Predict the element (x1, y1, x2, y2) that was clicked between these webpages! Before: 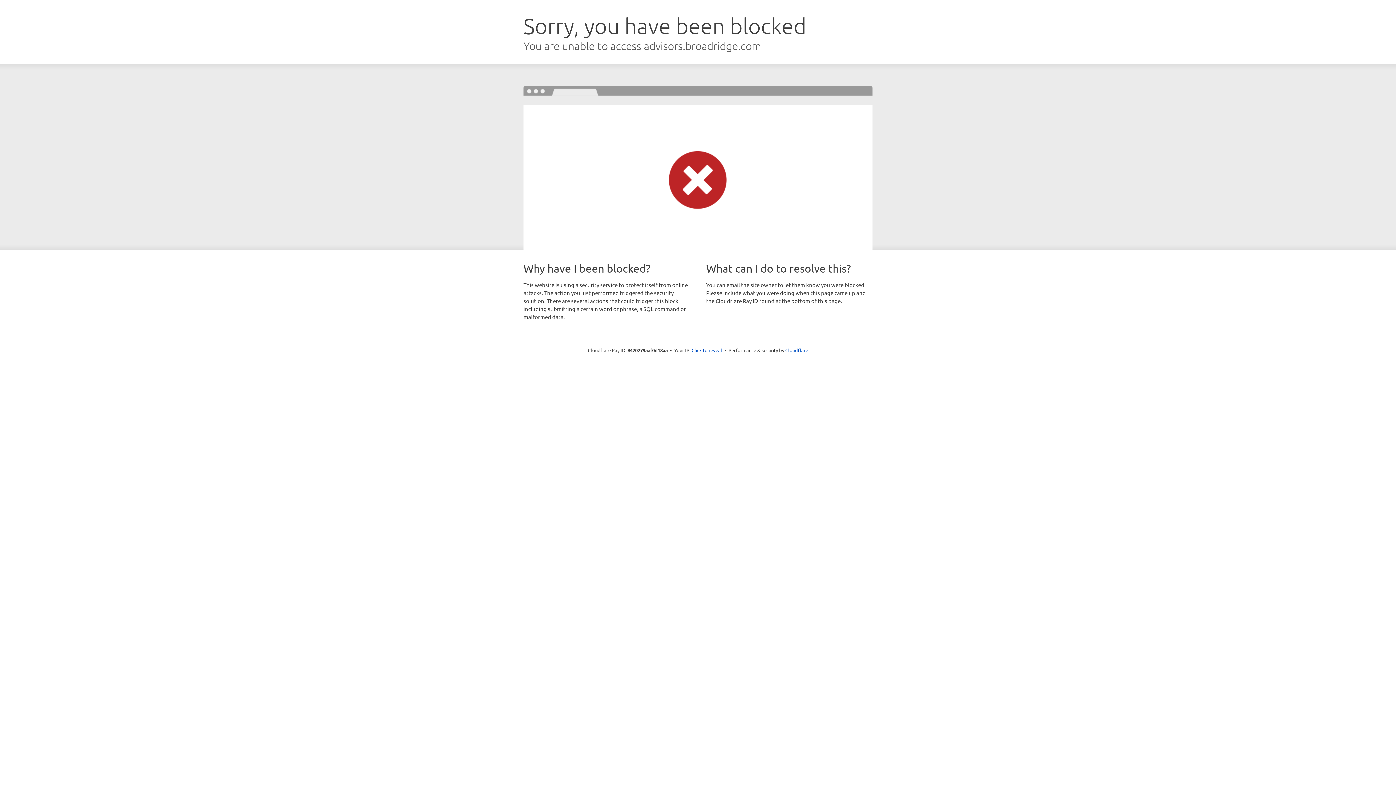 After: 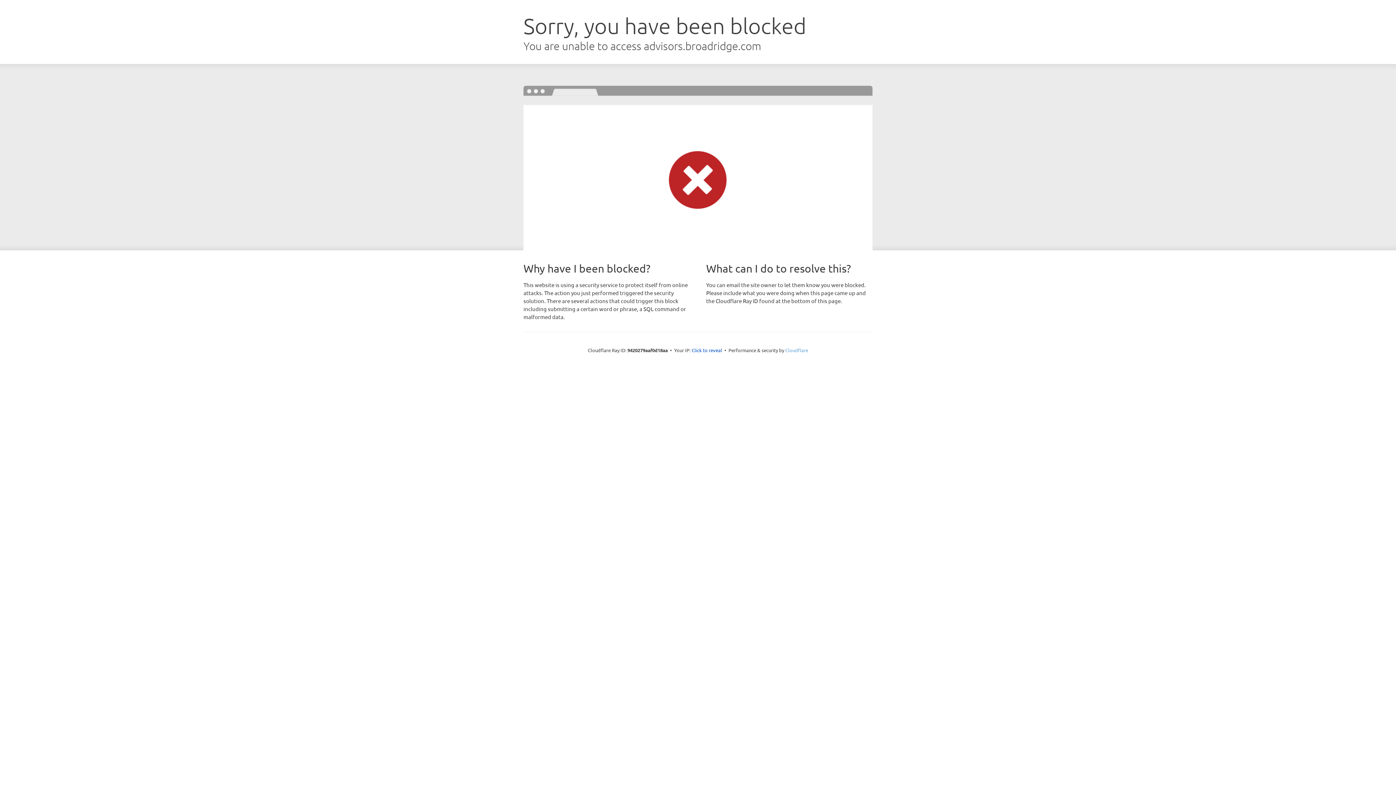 Action: bbox: (785, 347, 808, 353) label: Cloudflare